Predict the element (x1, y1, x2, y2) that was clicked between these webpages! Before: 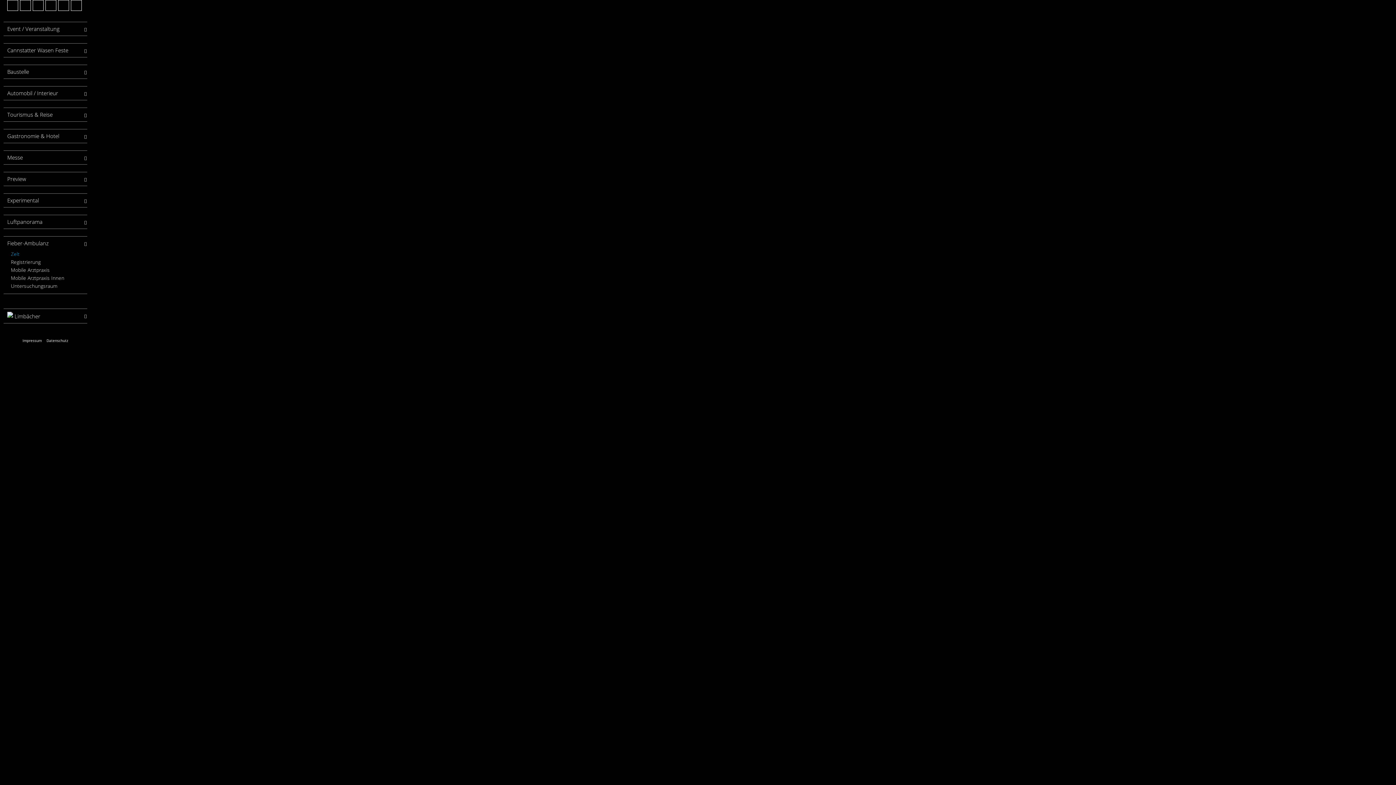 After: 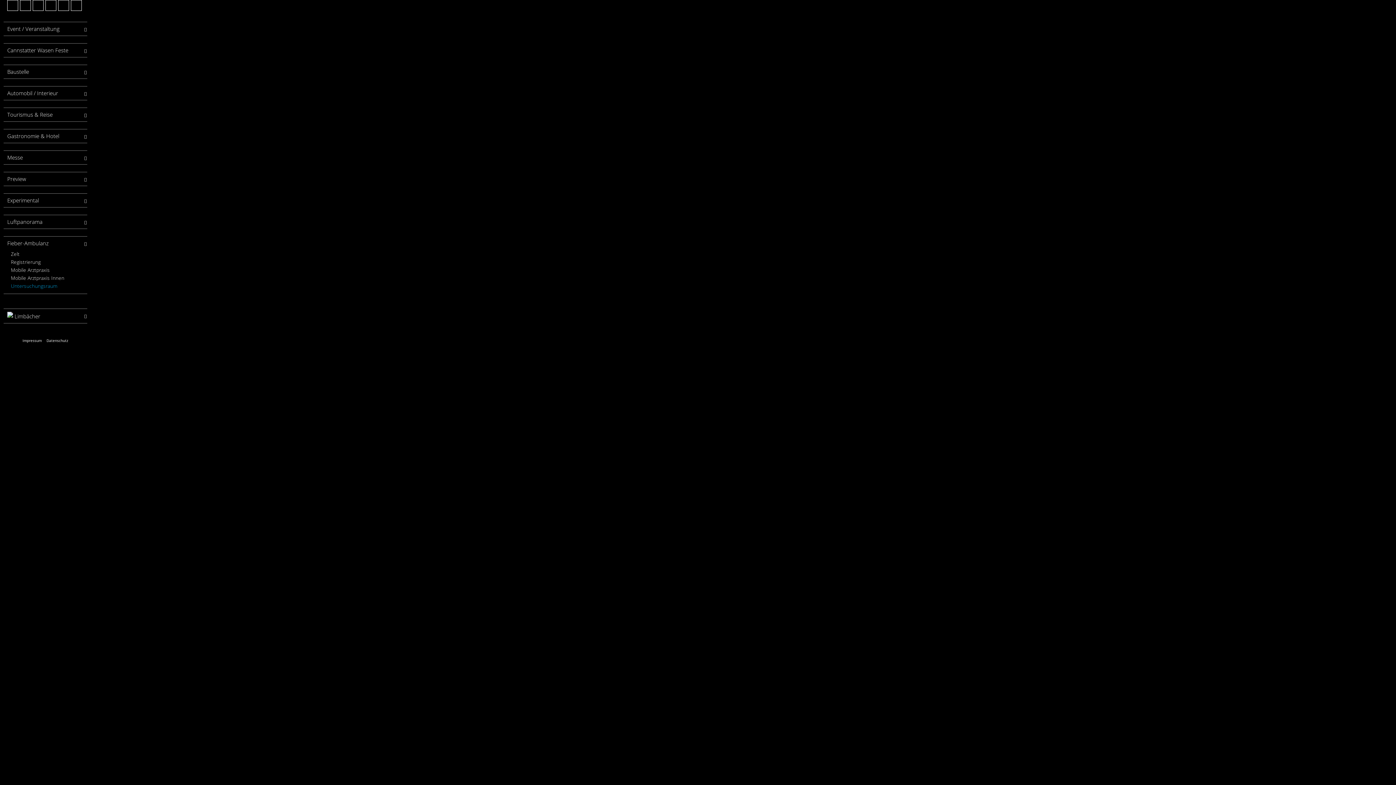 Action: label: Untersuchungsraum bbox: (10, 282, 83, 290)